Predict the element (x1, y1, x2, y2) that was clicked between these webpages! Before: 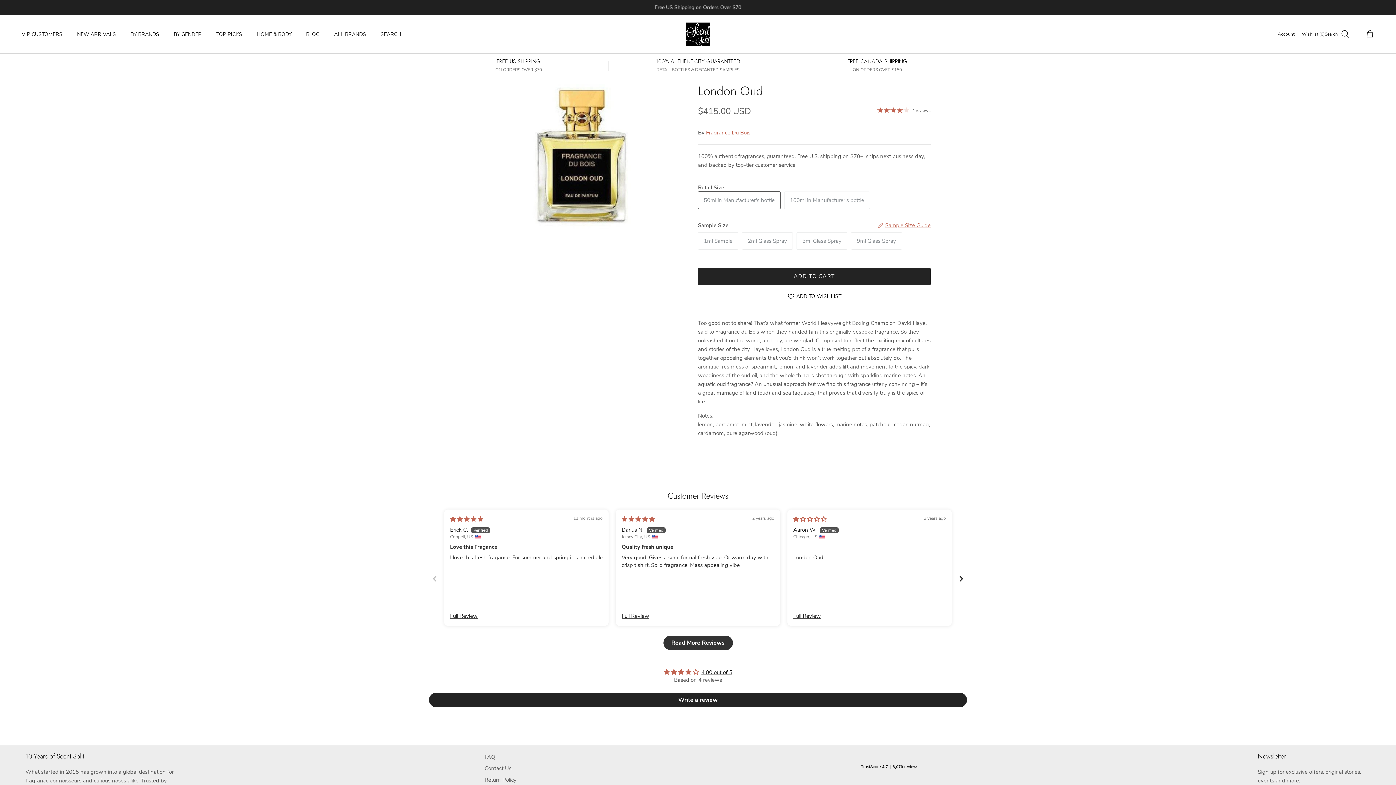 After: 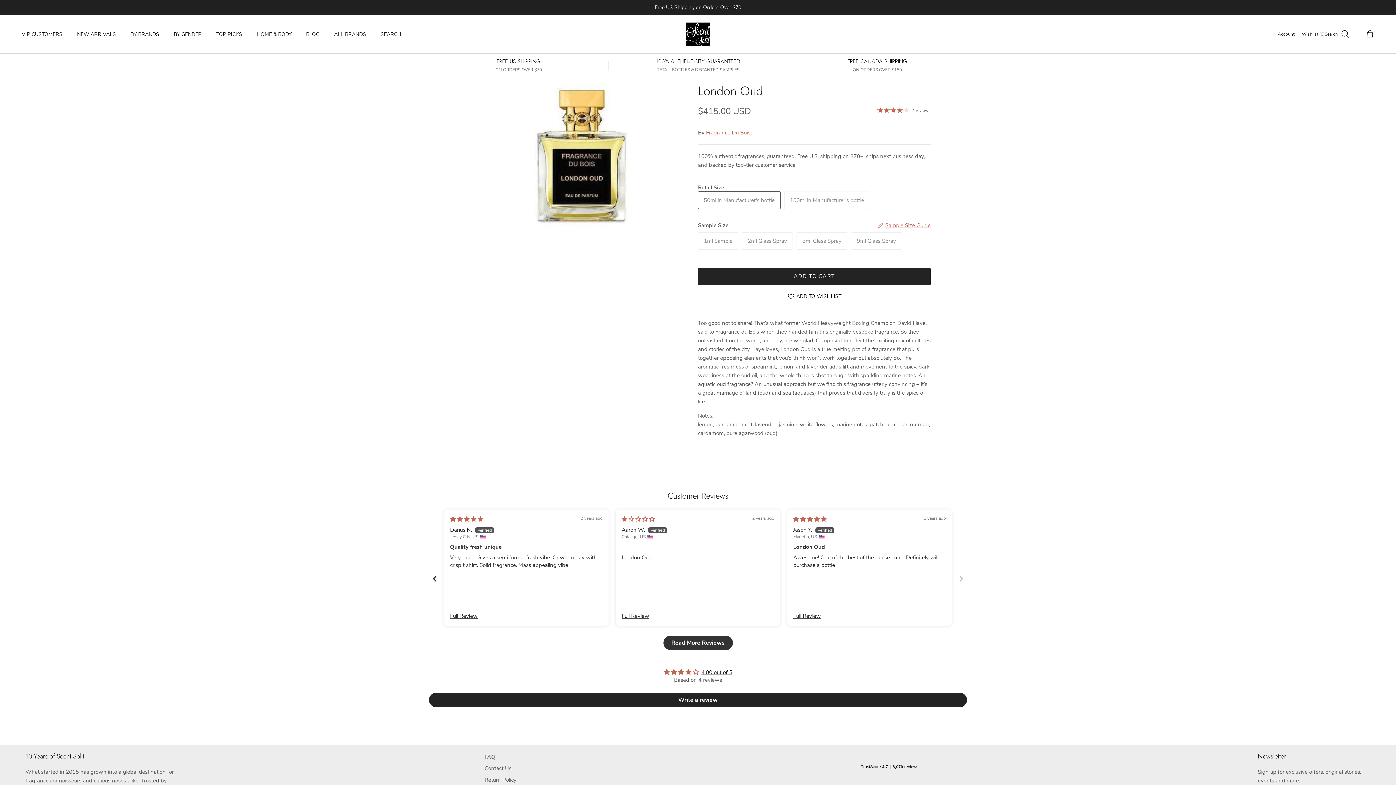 Action: bbox: (955, 571, 967, 587) label: Next